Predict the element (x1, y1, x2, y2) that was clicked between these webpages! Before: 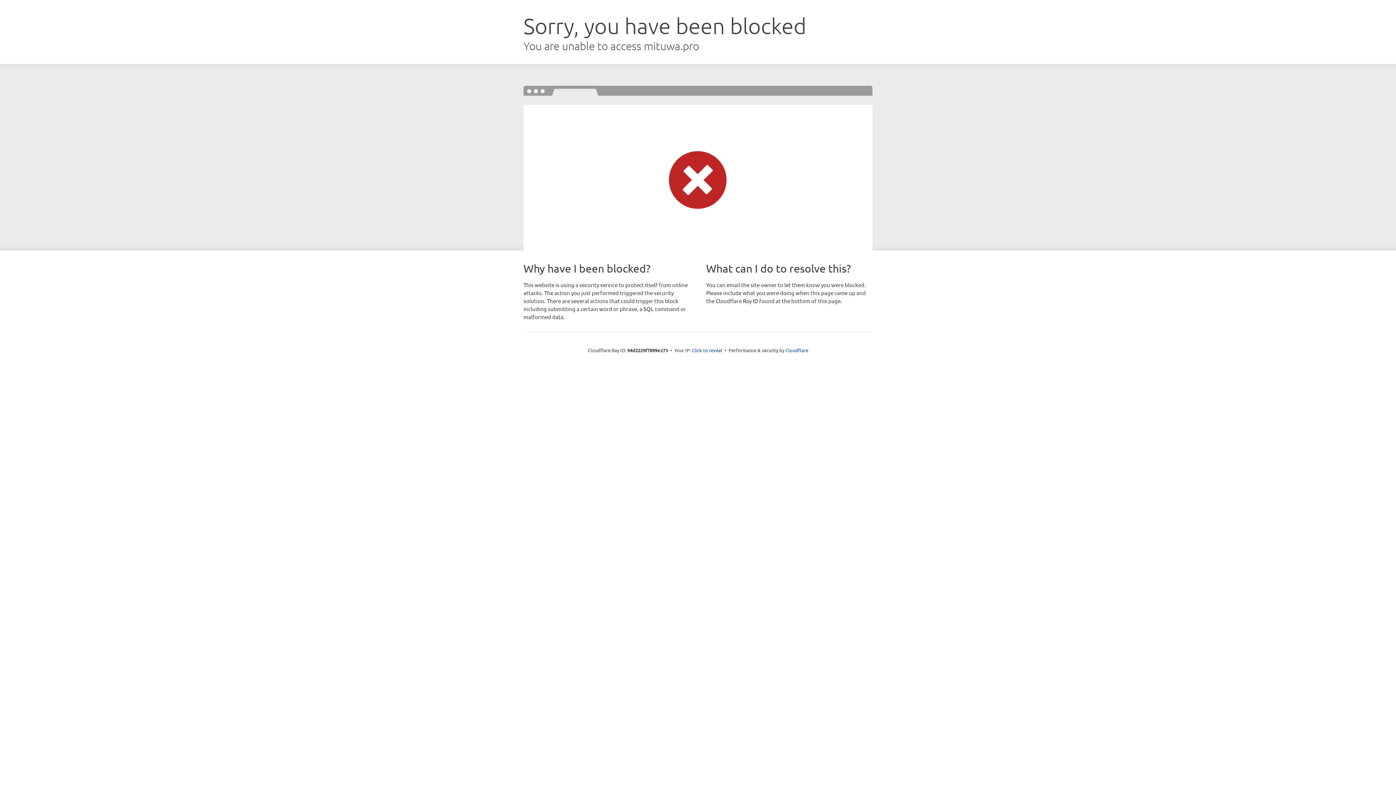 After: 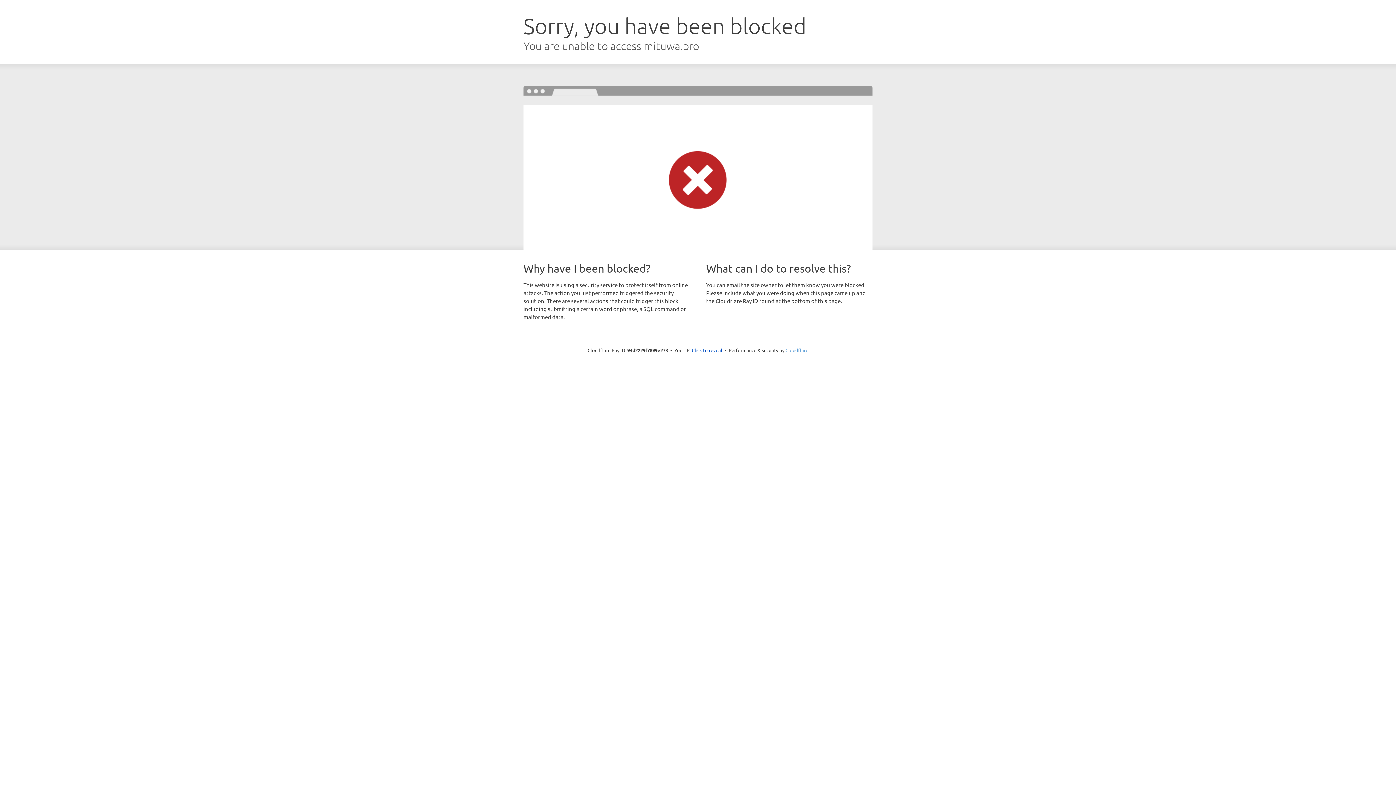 Action: bbox: (785, 347, 808, 353) label: Cloudflare